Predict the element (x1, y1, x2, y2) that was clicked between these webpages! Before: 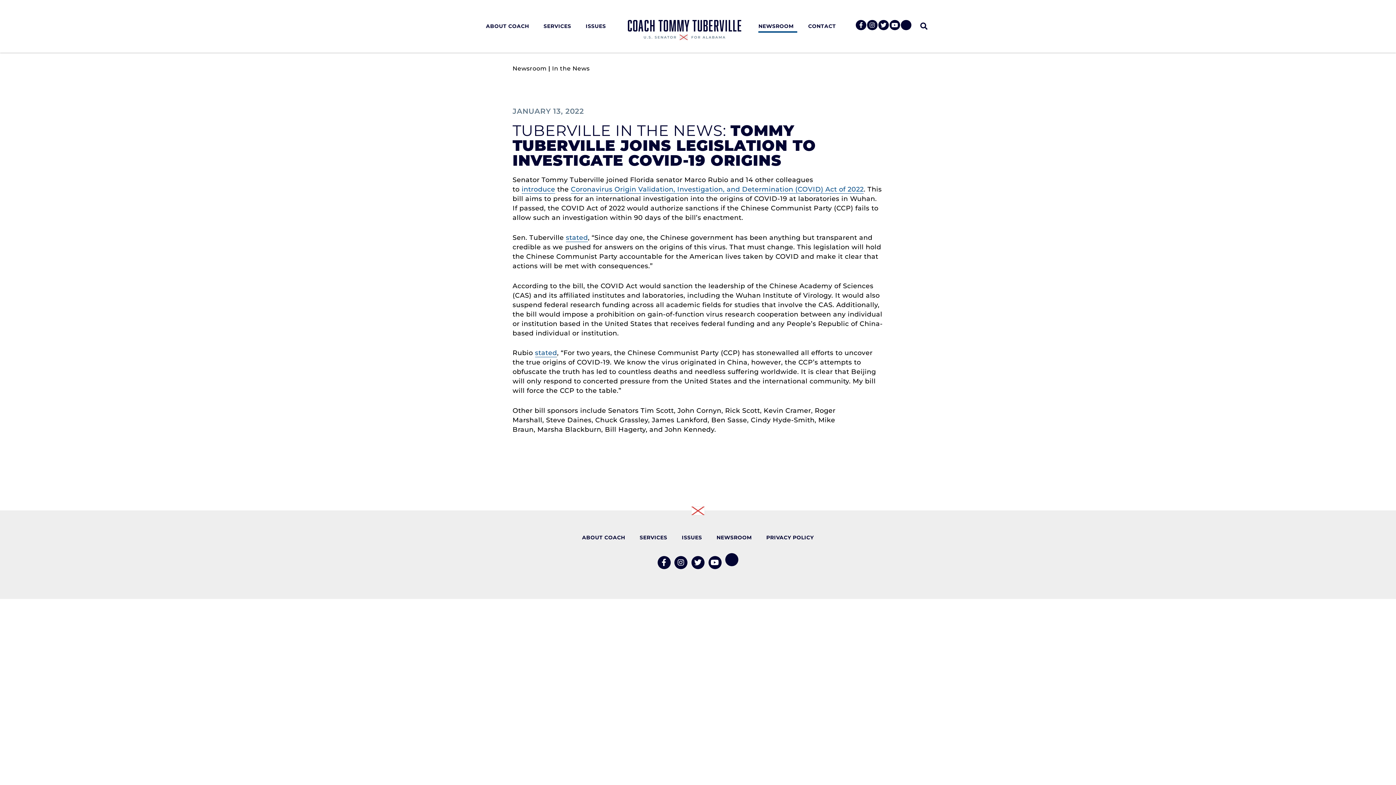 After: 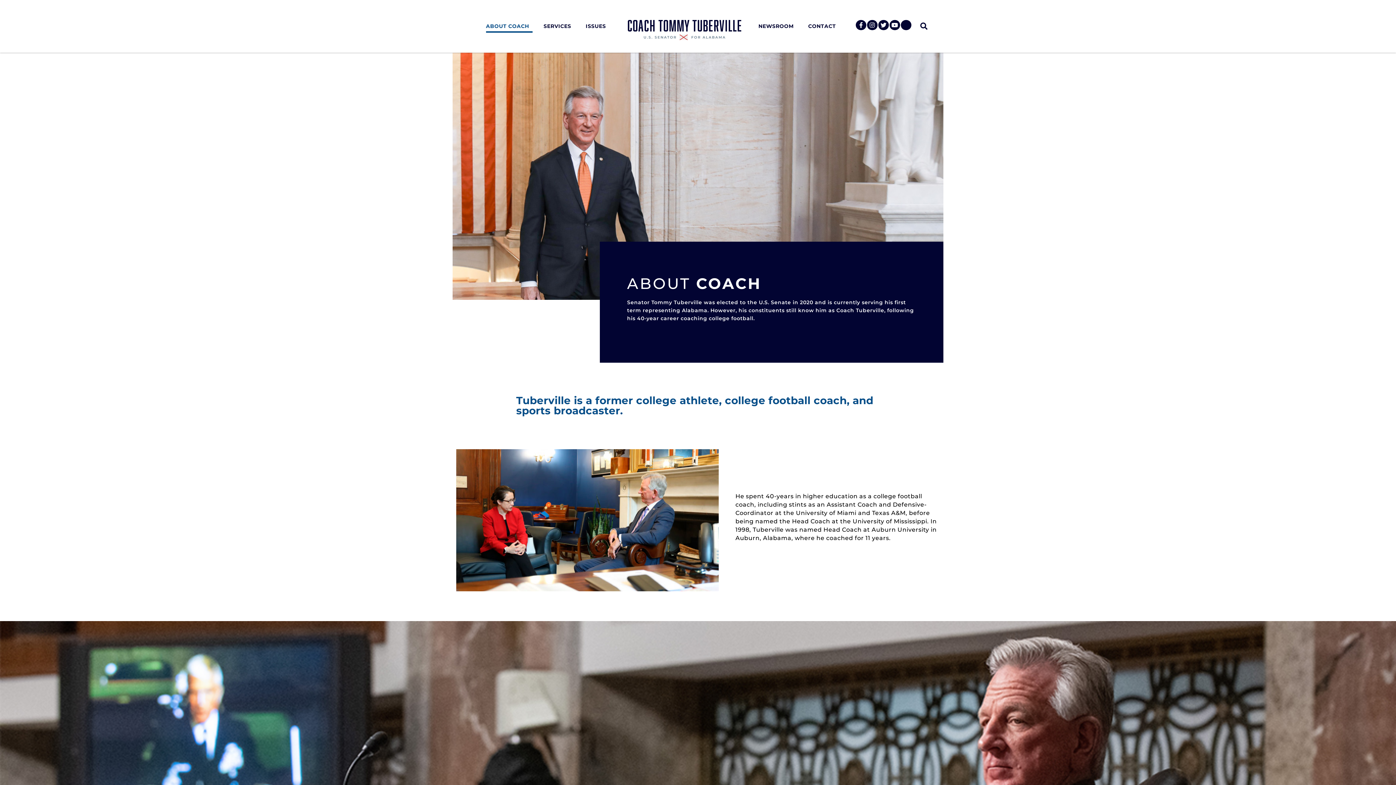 Action: bbox: (574, 529, 632, 546) label: ABOUT COACH